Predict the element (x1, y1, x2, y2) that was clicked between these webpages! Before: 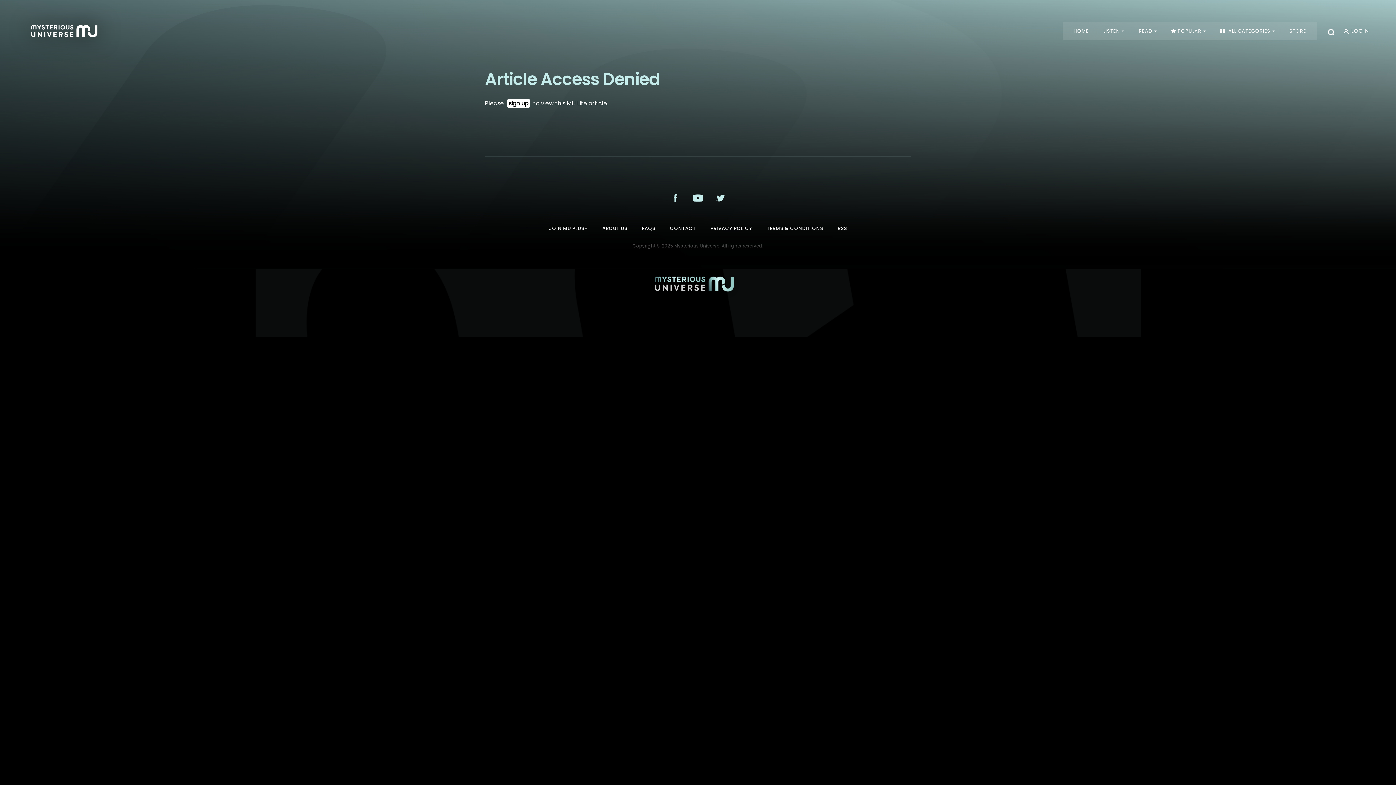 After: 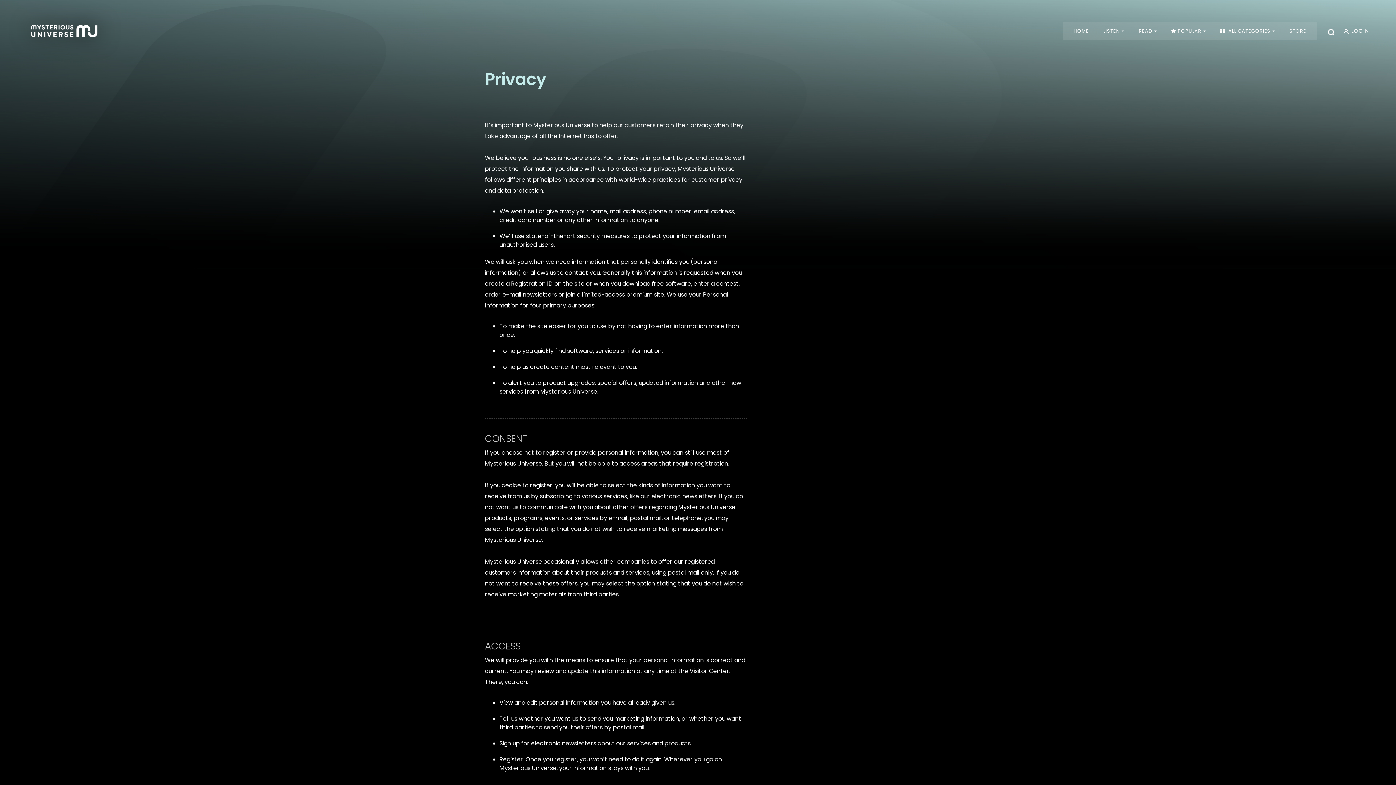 Action: label: PRIVACY POLICY bbox: (710, 225, 752, 232)